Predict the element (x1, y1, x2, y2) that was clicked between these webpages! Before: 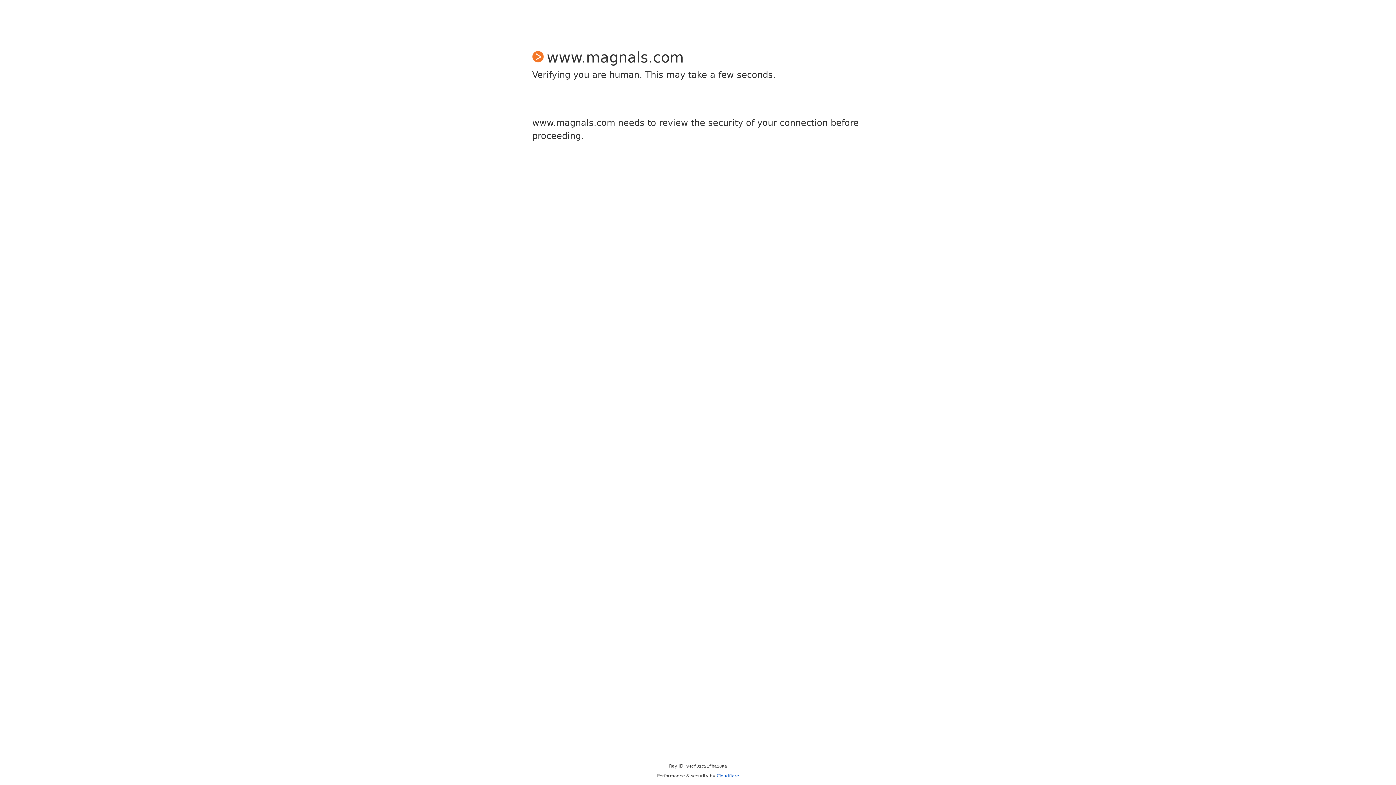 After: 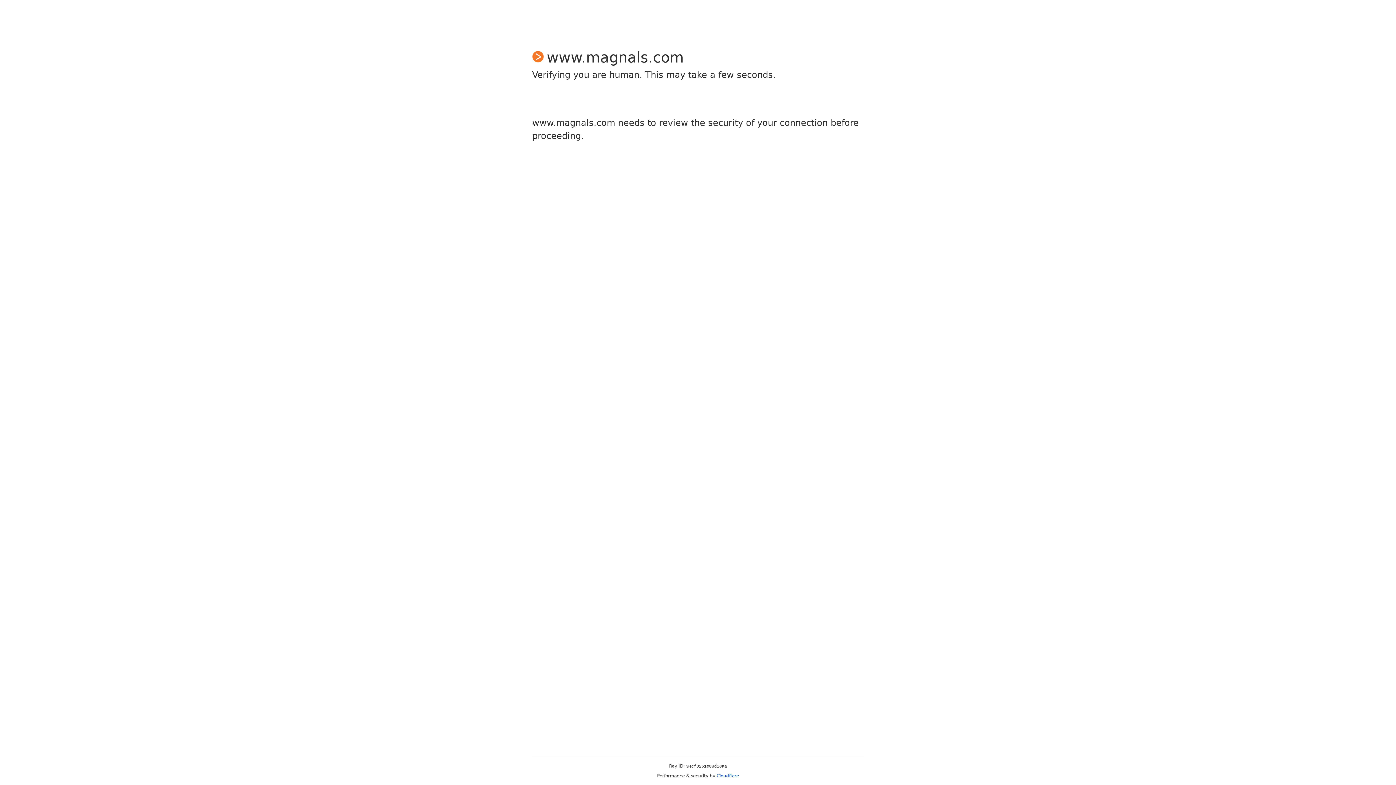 Action: bbox: (716, 773, 739, 778) label: Cloudflare